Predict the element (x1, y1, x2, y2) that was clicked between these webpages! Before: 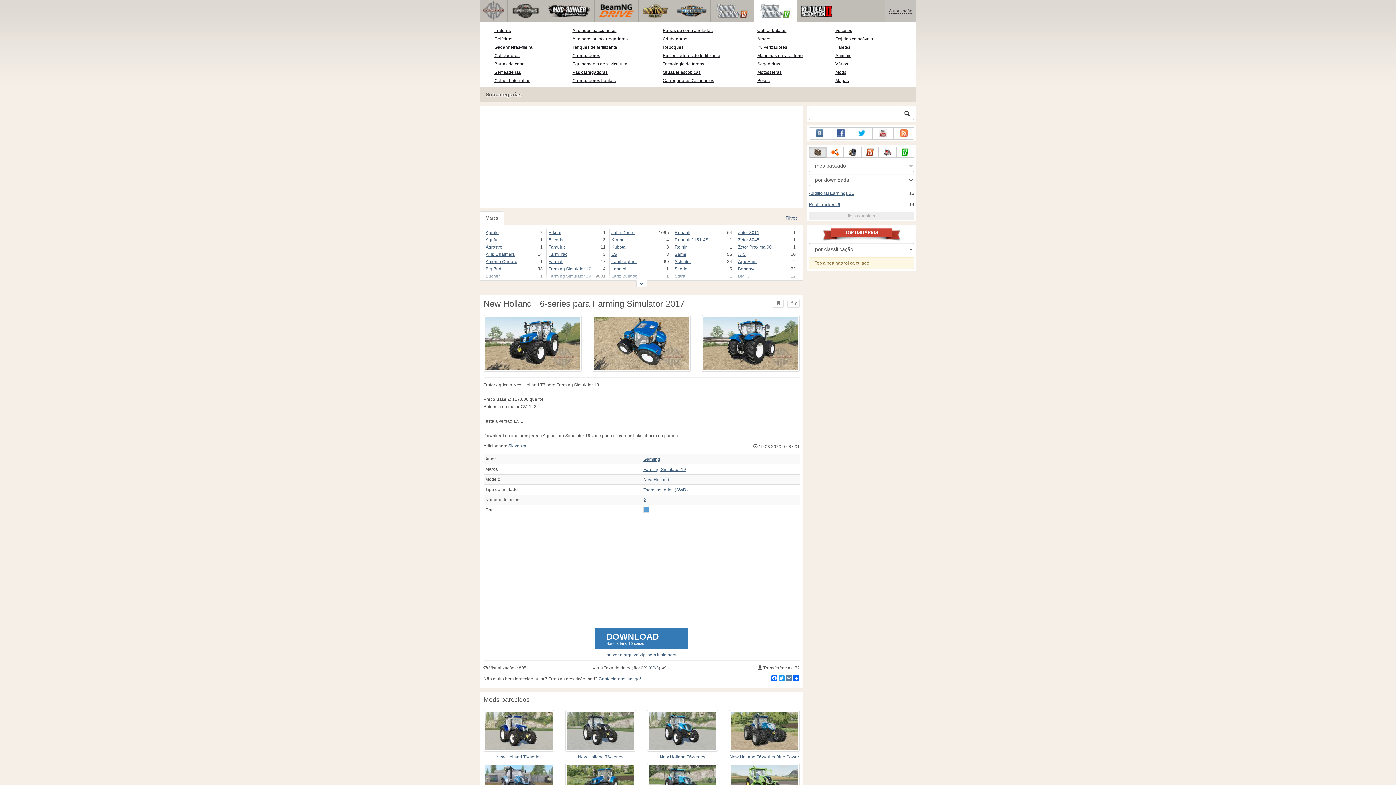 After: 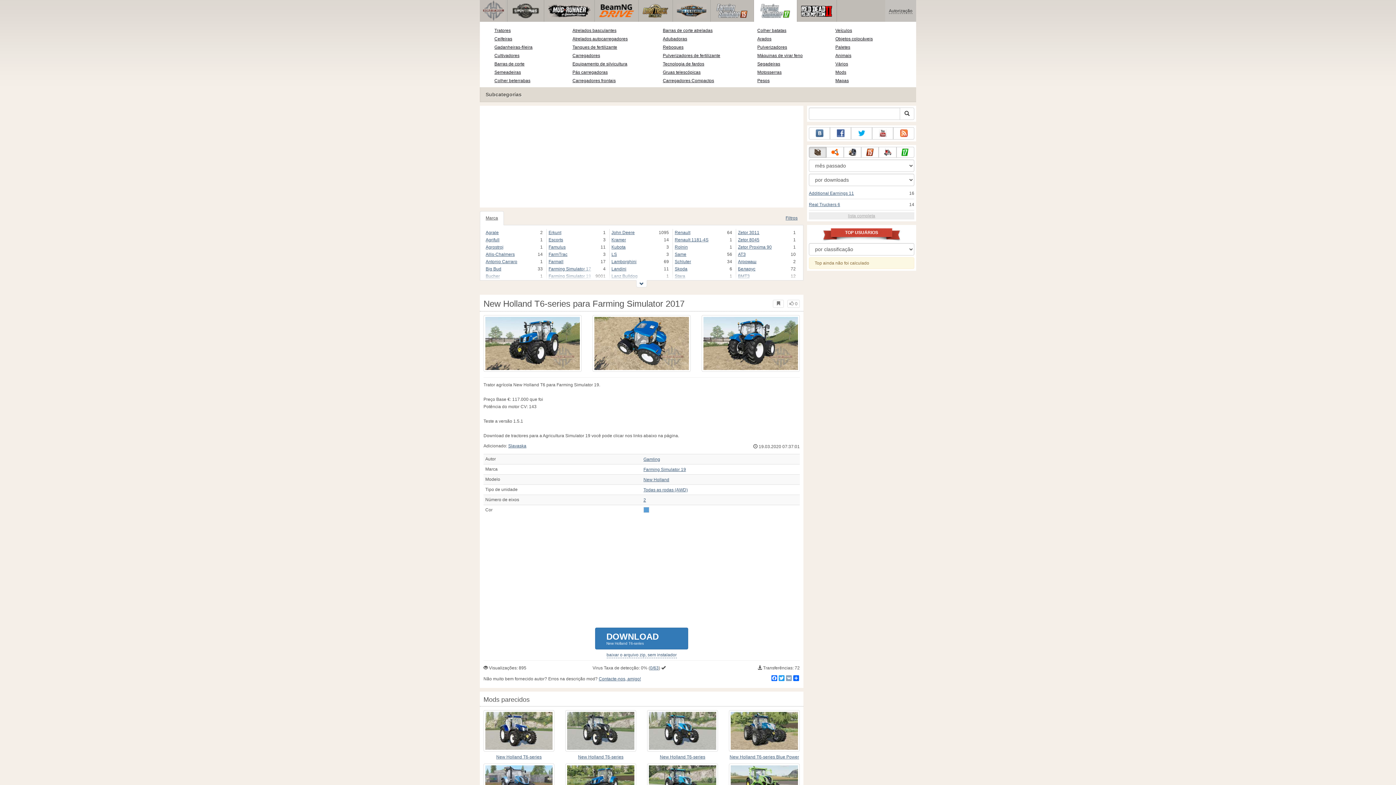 Action: label: VK bbox: (785, 675, 792, 681)